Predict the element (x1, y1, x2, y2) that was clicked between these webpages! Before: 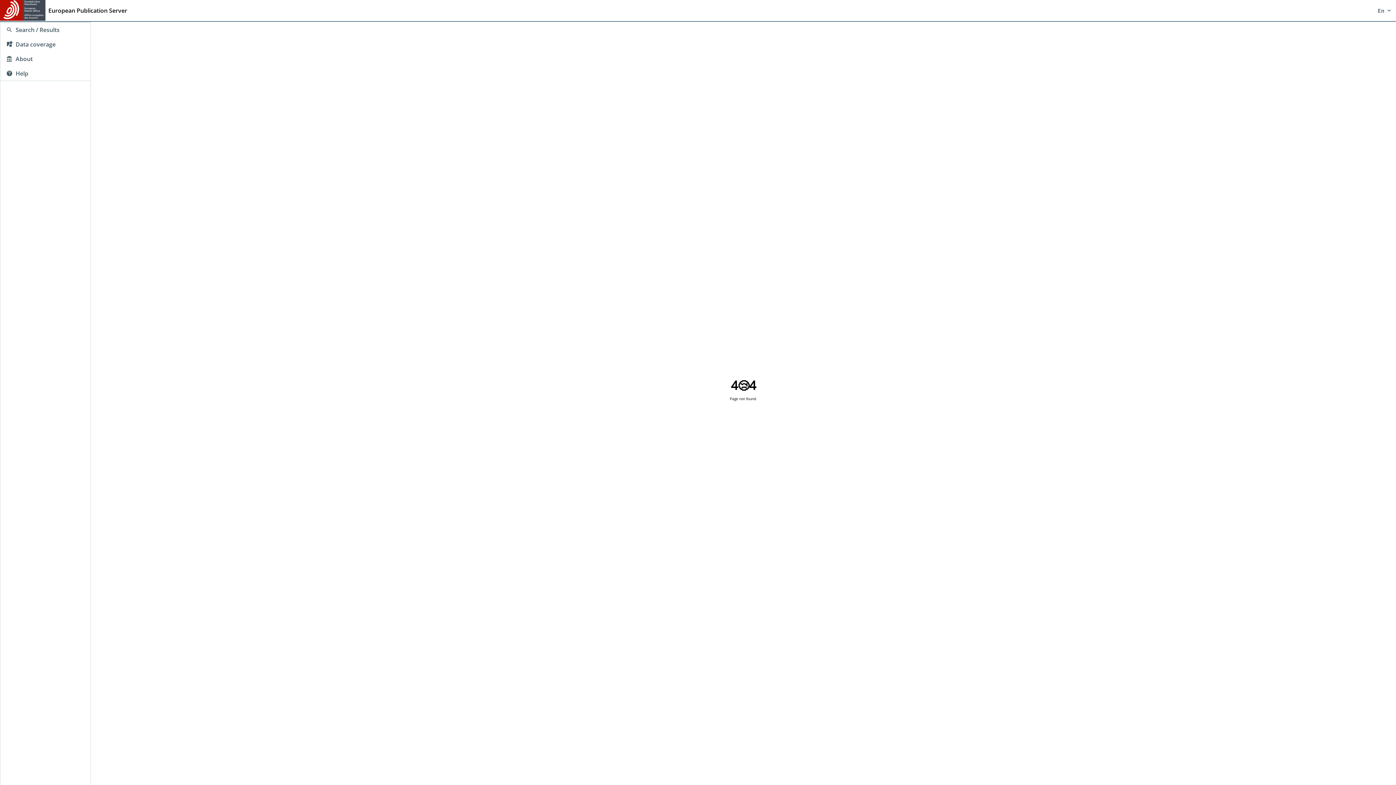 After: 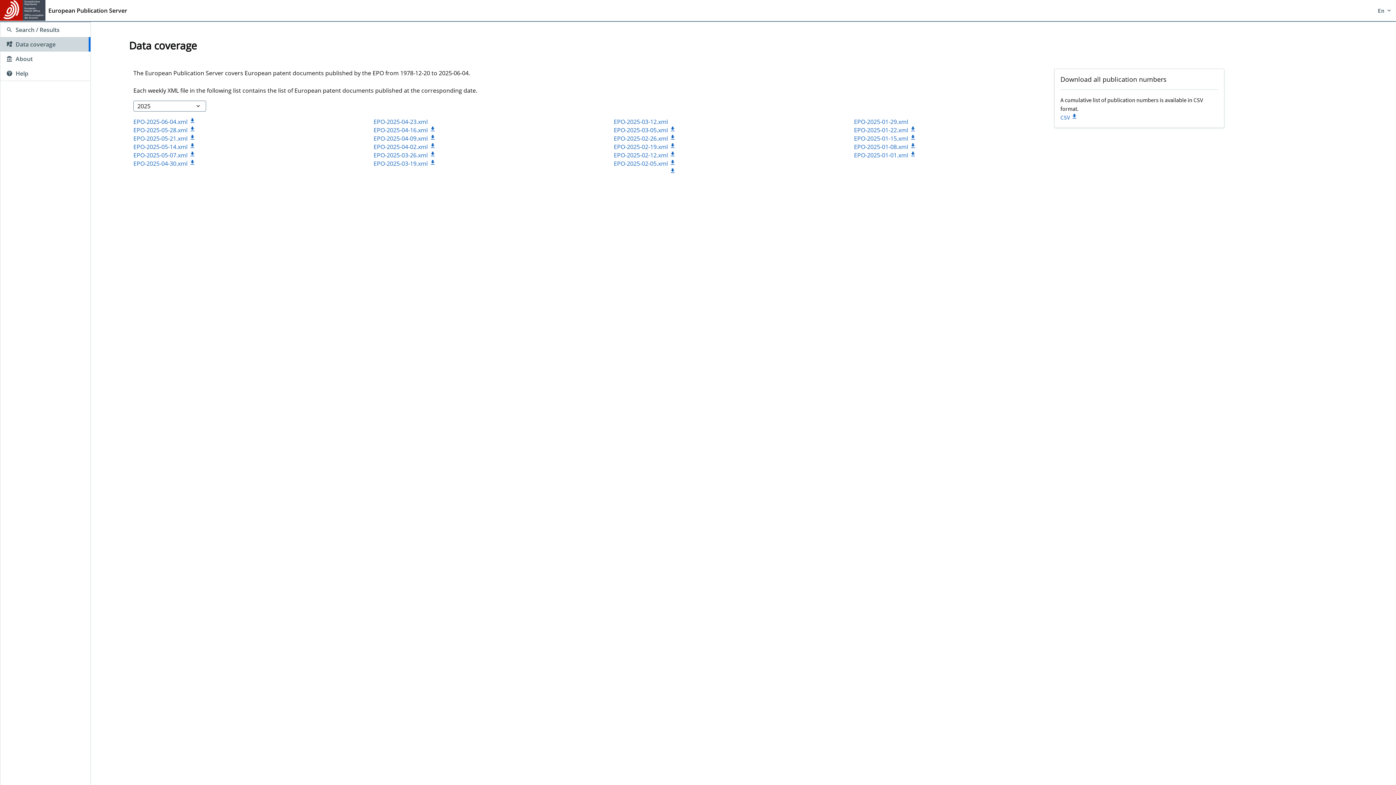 Action: bbox: (0, 37, 90, 51) label: Data coverage